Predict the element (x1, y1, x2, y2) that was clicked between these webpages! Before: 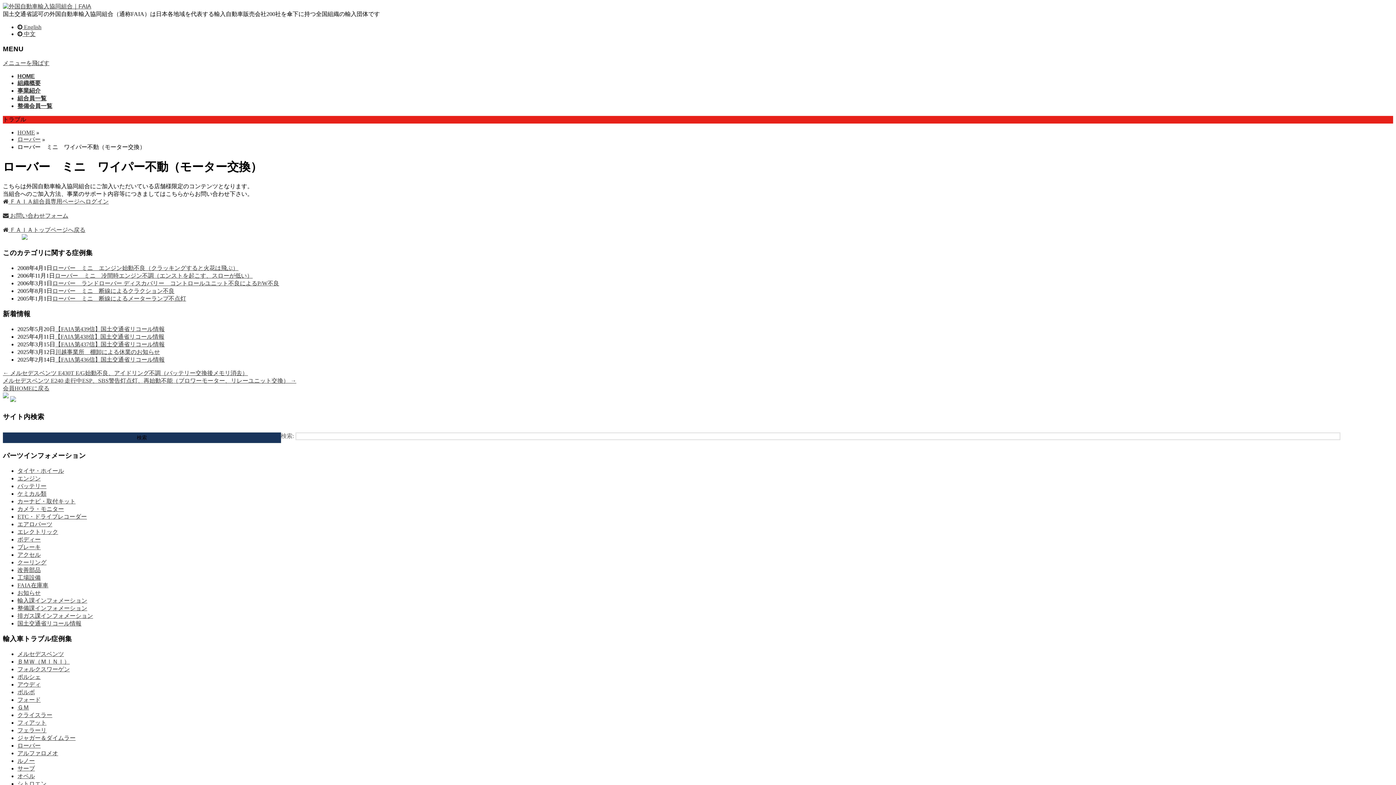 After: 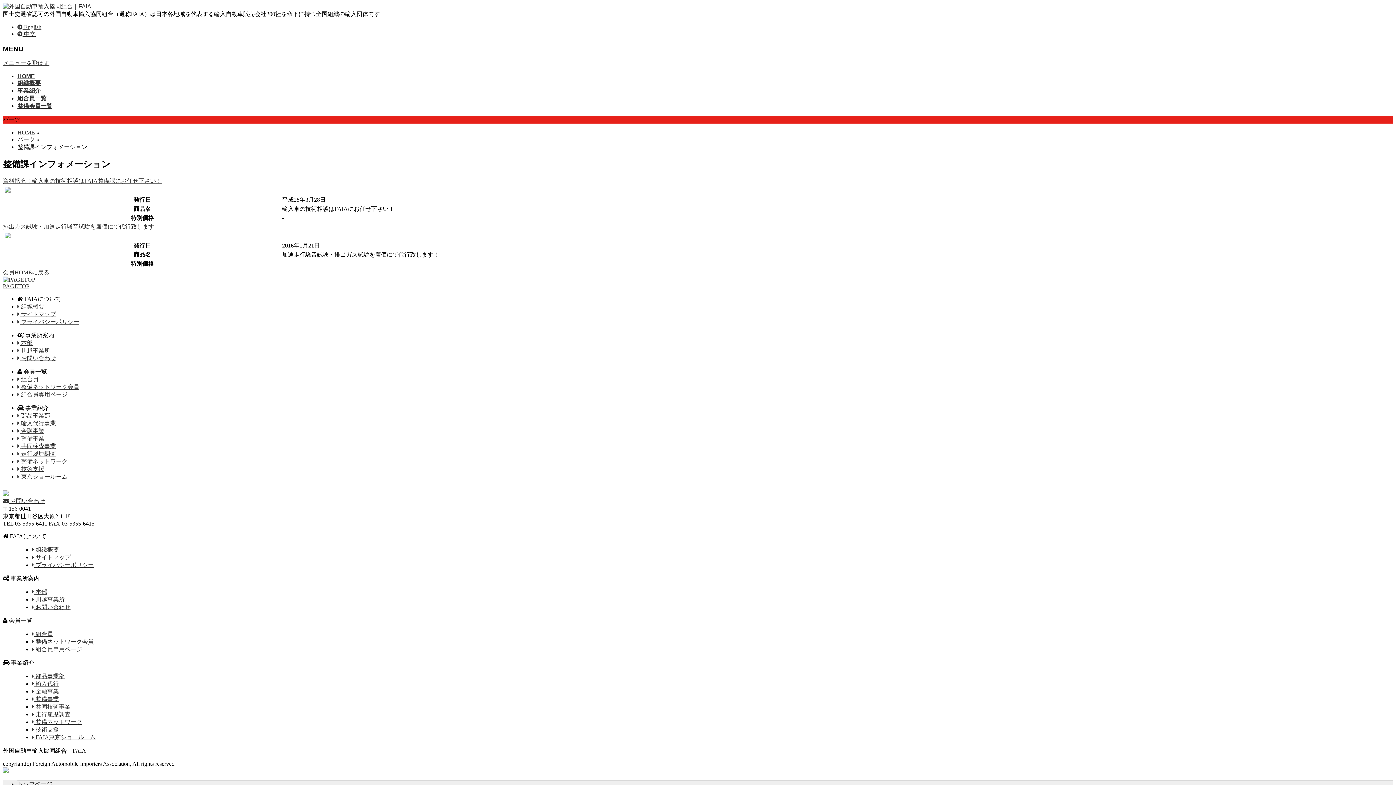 Action: bbox: (17, 605, 87, 611) label: 整備課インフォメーション